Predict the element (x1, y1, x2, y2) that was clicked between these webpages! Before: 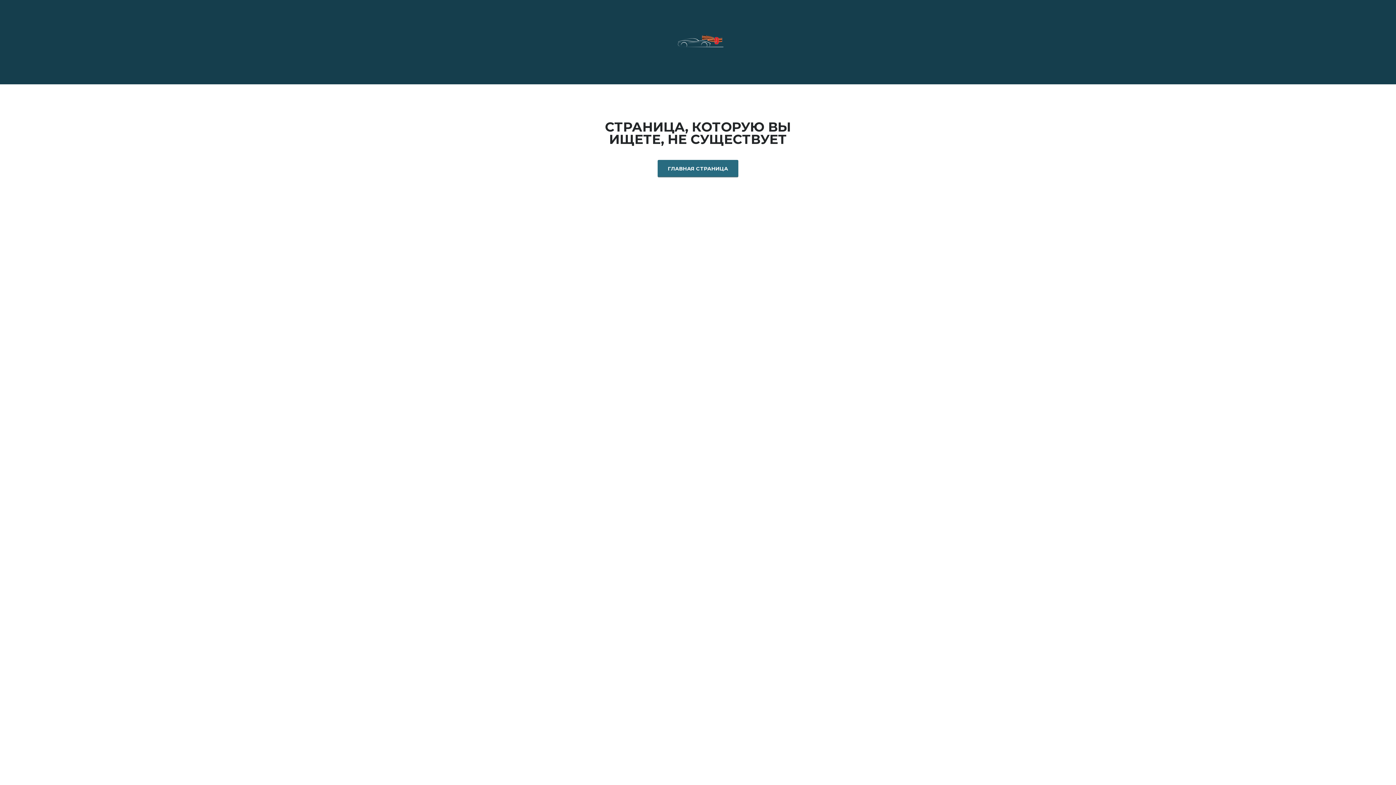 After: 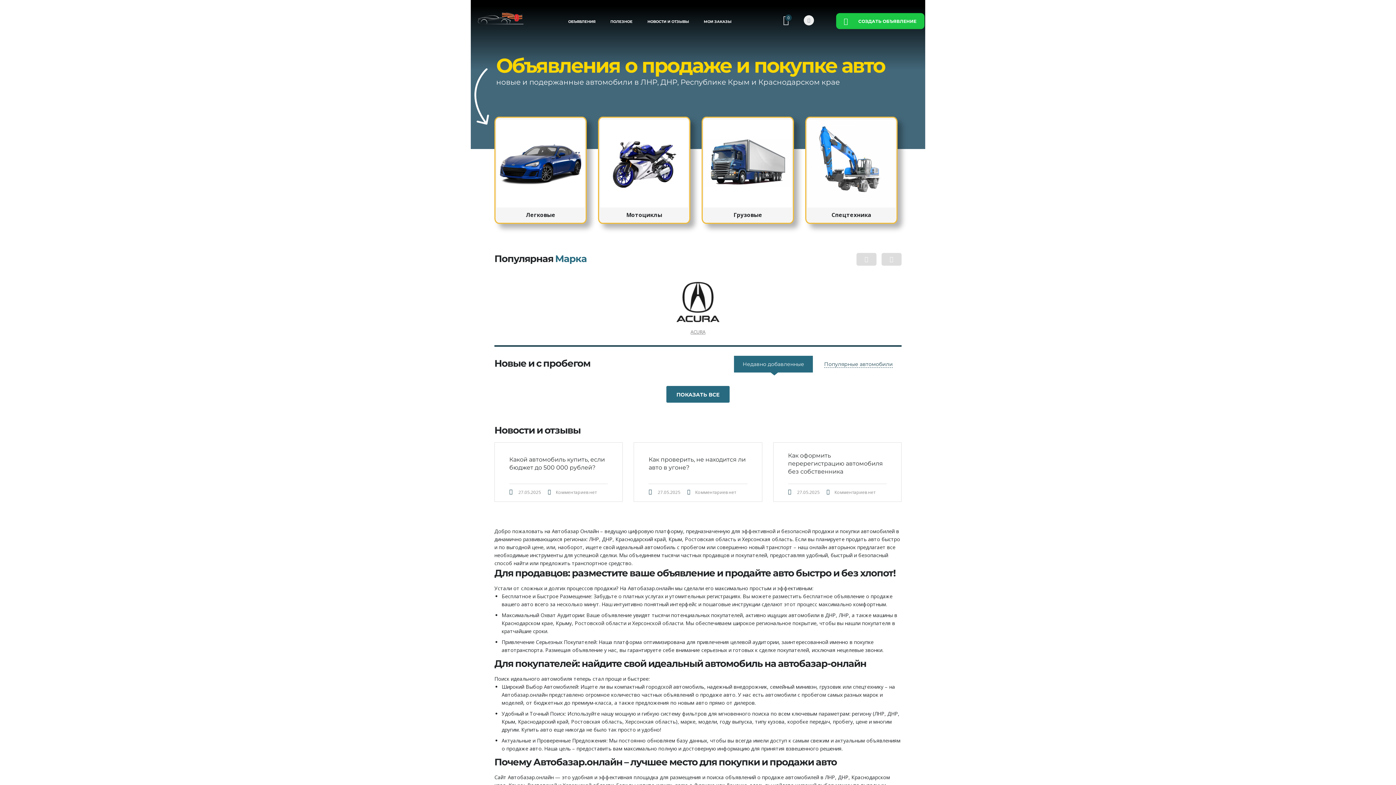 Action: bbox: (670, 38, 725, 45)